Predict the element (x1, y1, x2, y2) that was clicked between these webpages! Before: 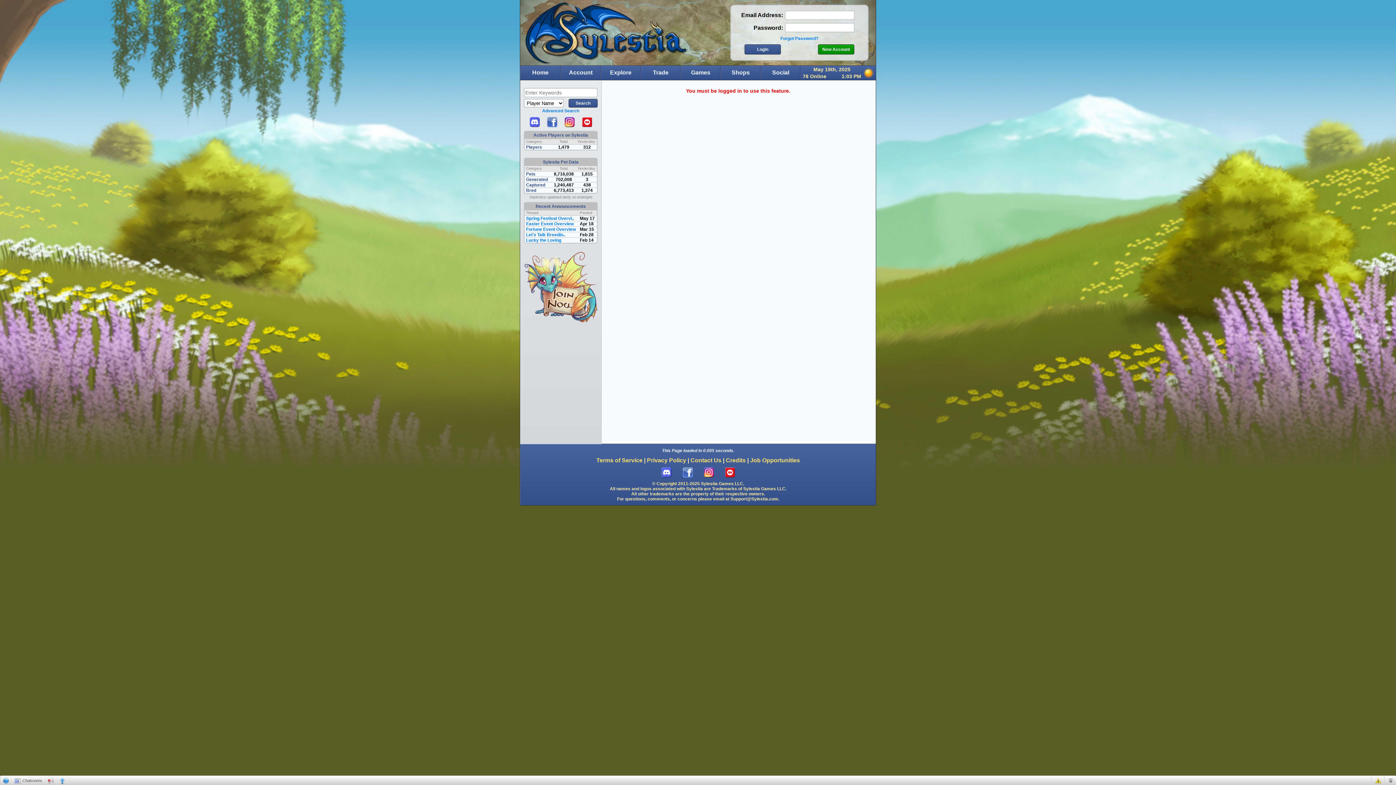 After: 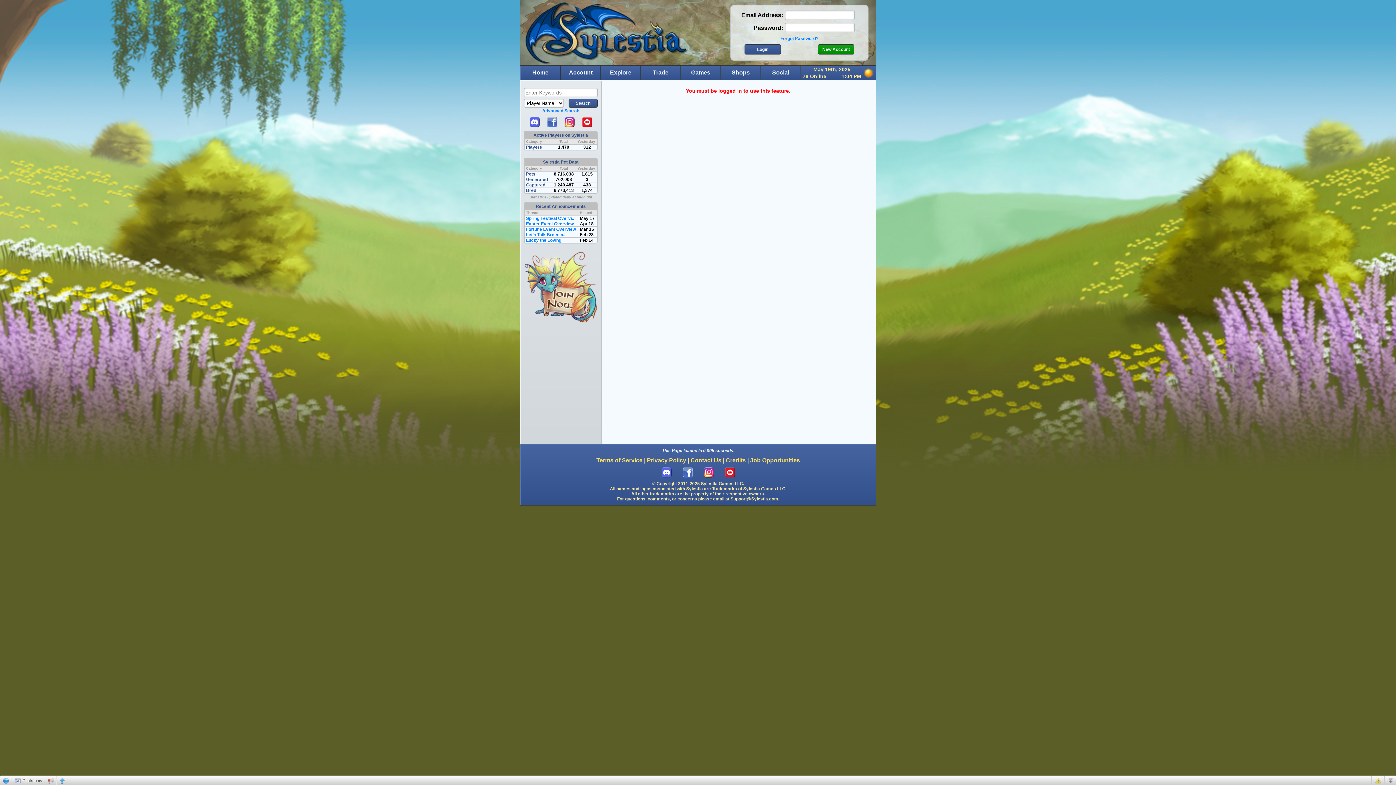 Action: bbox: (661, 467, 671, 477)